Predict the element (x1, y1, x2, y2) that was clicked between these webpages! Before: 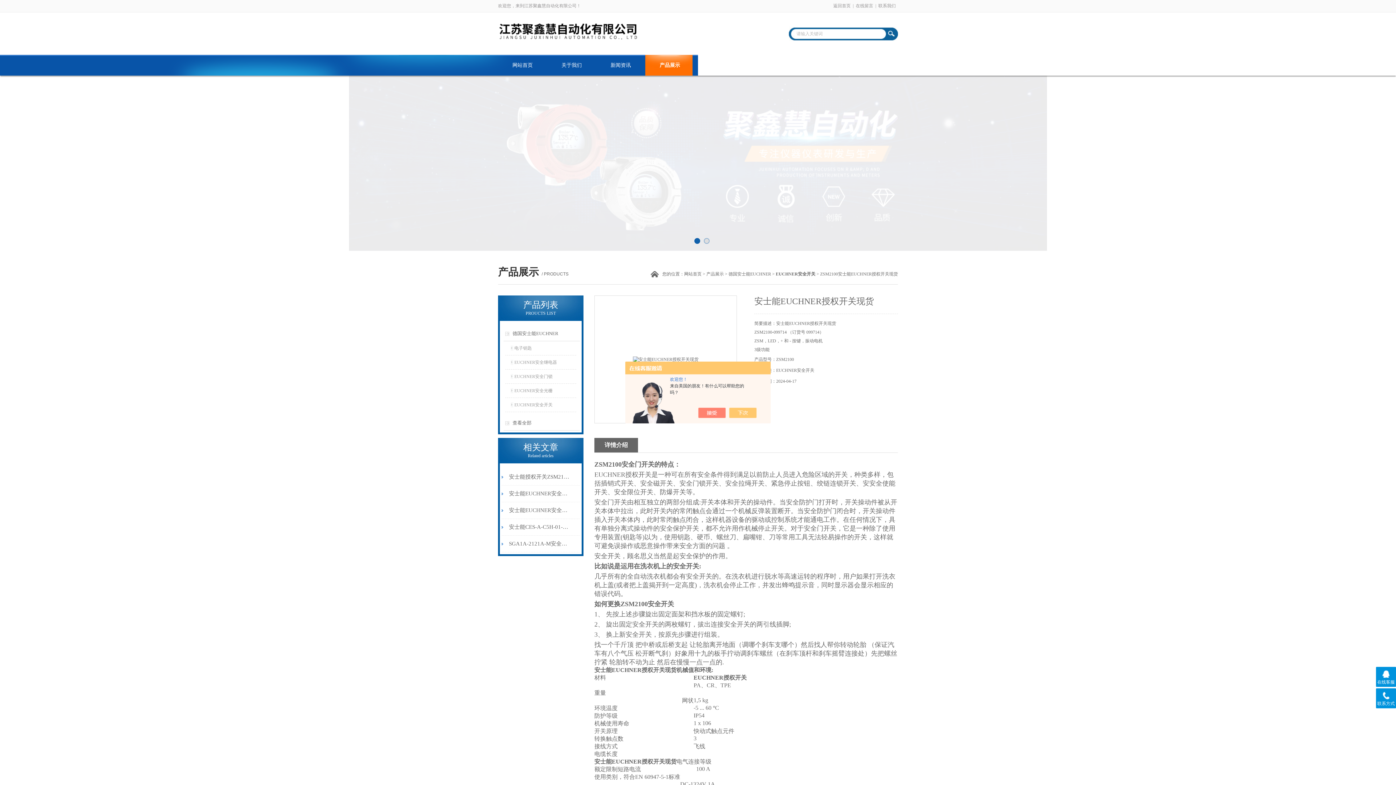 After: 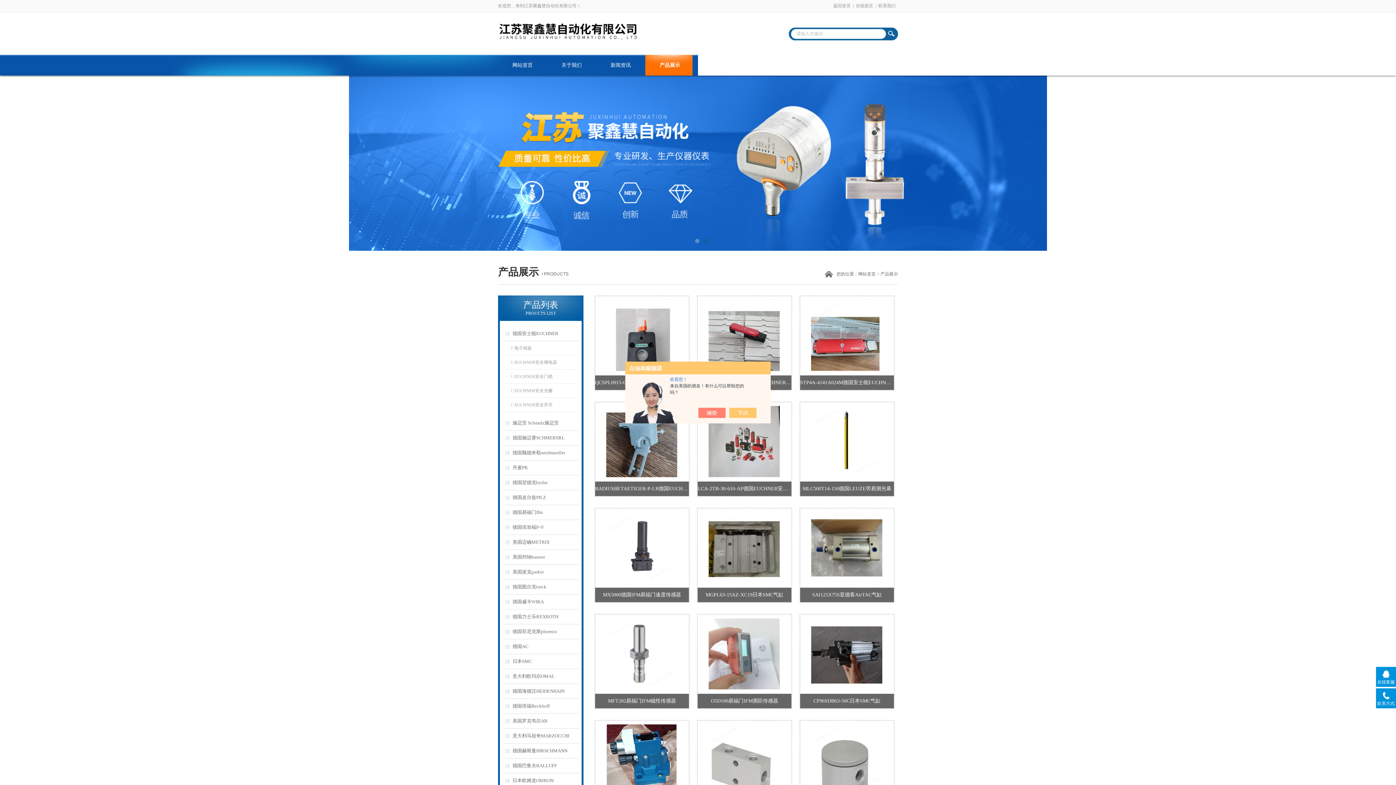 Action: bbox: (706, 271, 724, 276) label: 产品展示